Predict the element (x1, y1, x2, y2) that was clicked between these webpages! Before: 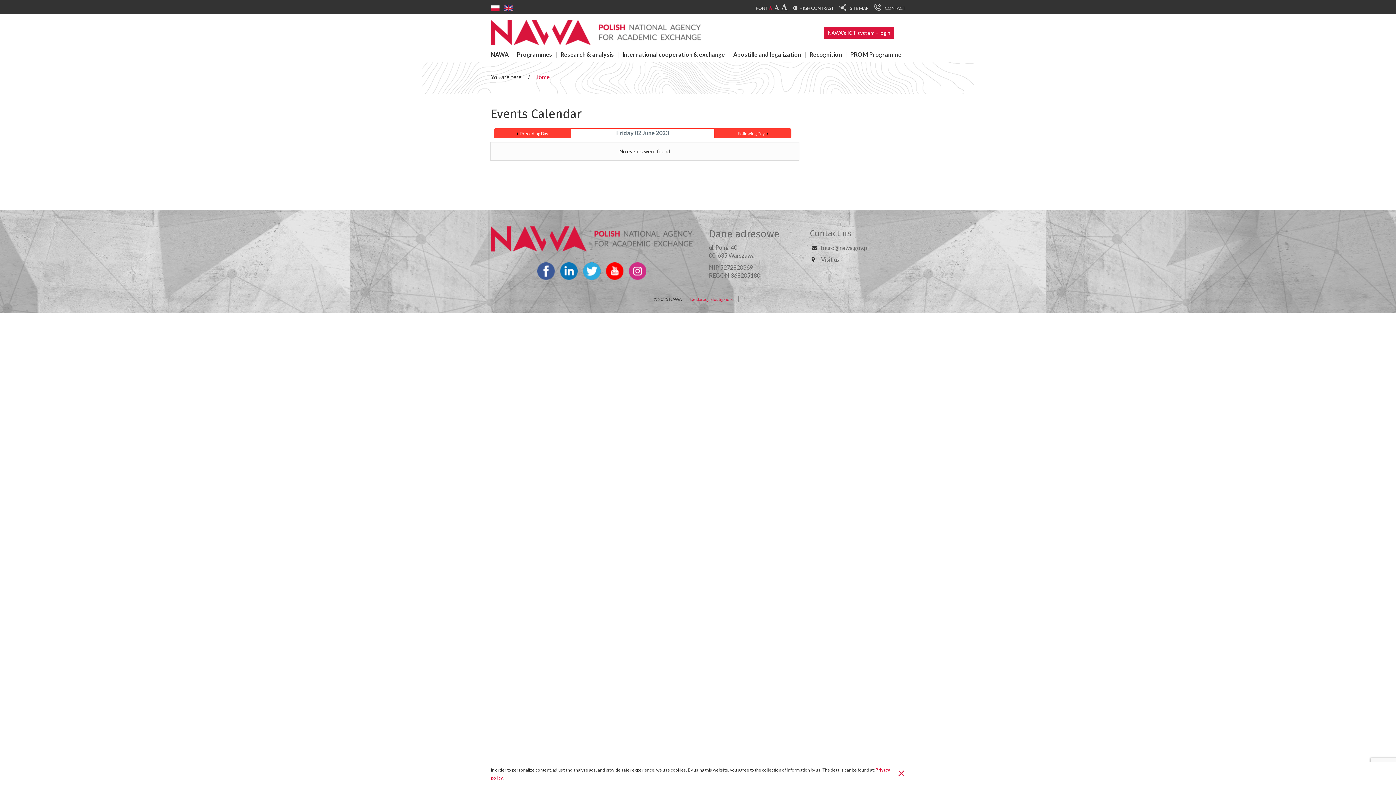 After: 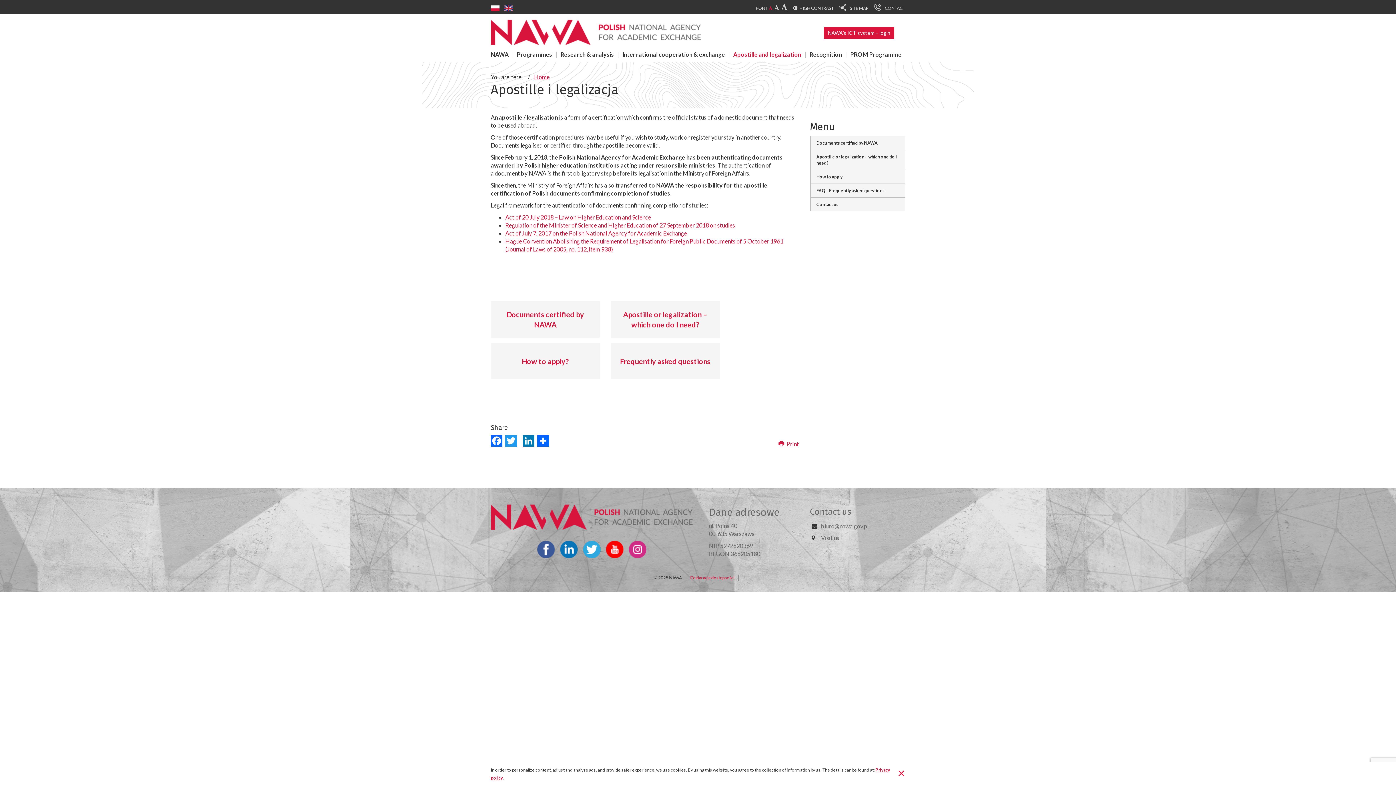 Action: label: Apostille and legalization bbox: (733, 50, 801, 58)